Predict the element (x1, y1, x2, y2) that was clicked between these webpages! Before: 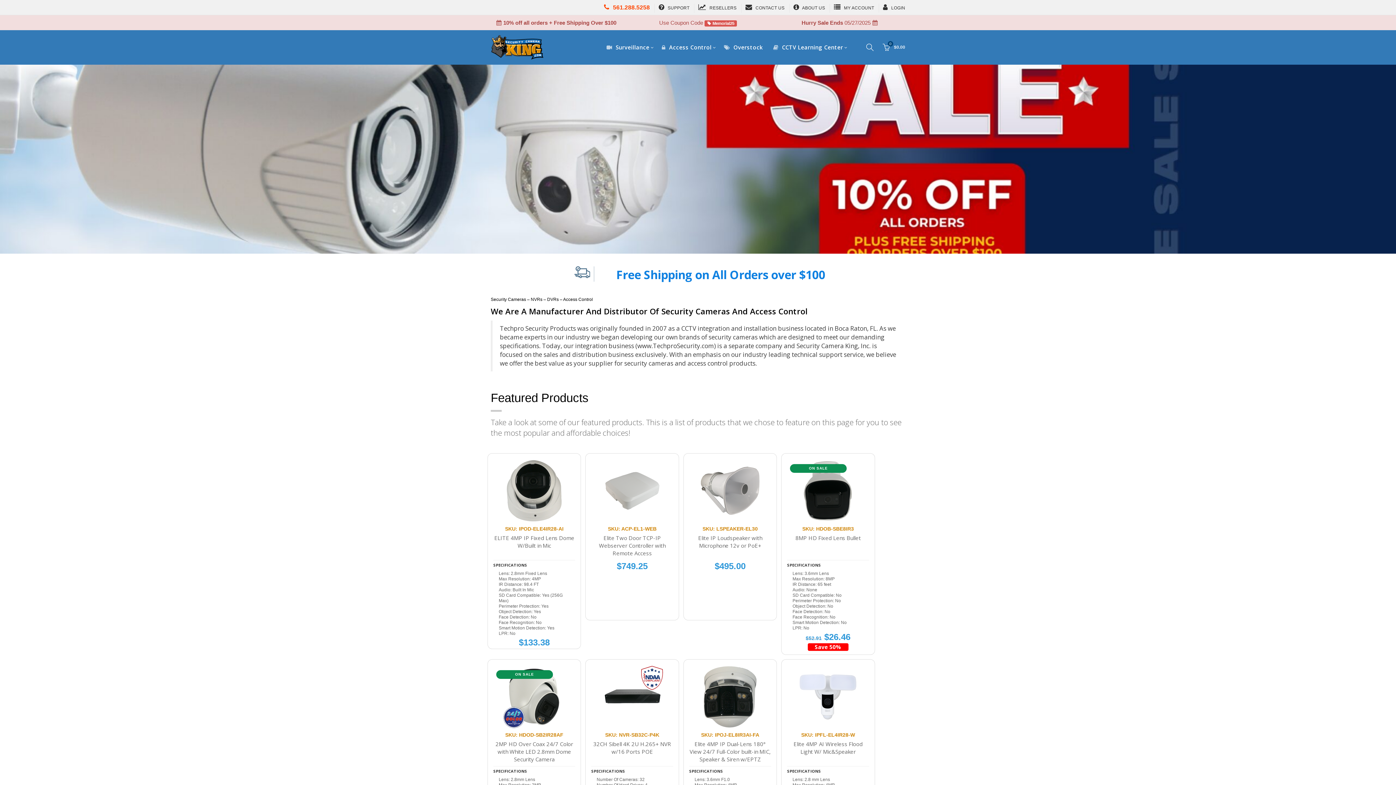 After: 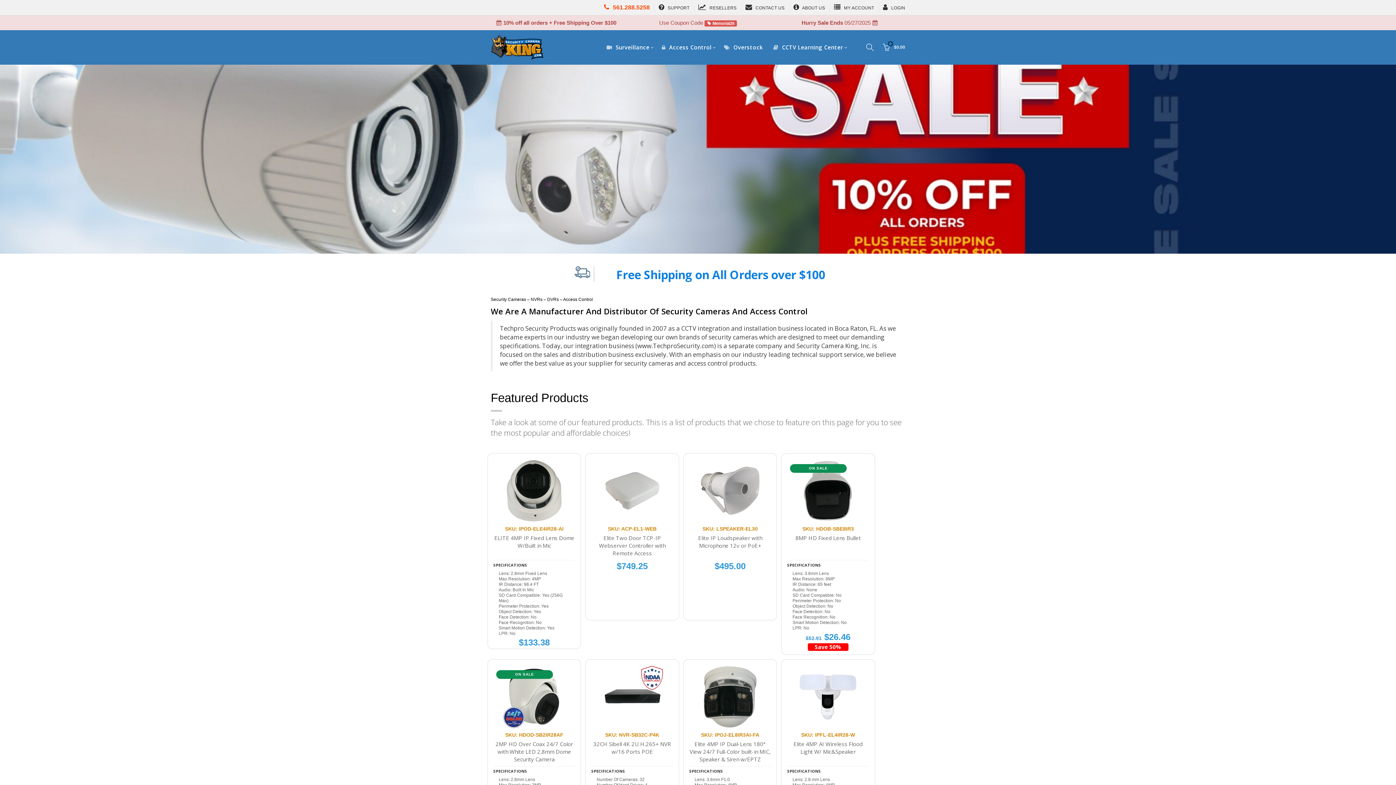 Action: bbox: (490, 43, 543, 49)